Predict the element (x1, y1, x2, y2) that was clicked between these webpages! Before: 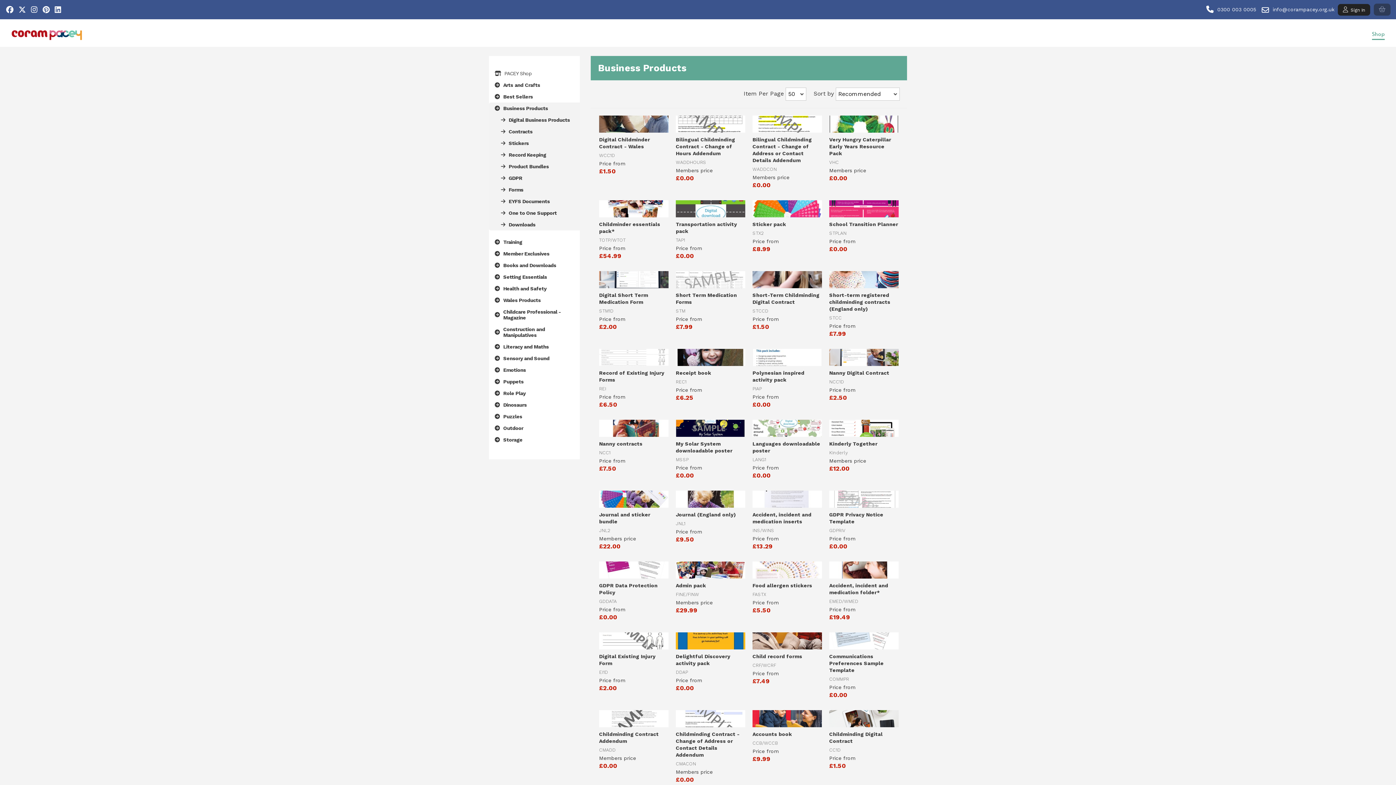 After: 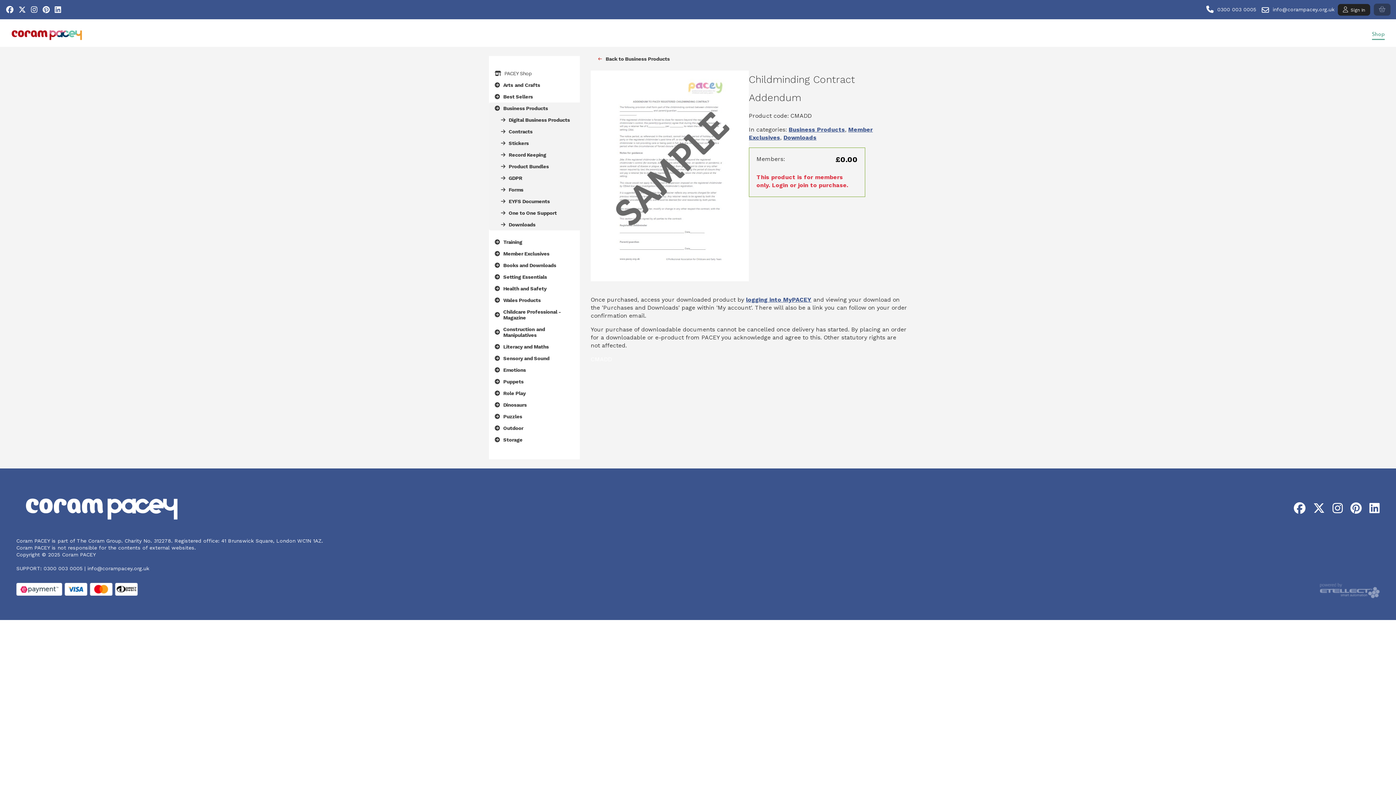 Action: label: View
Childminding Contract Addendum
CMADD
Members price
£0.00 bbox: (599, 710, 668, 774)